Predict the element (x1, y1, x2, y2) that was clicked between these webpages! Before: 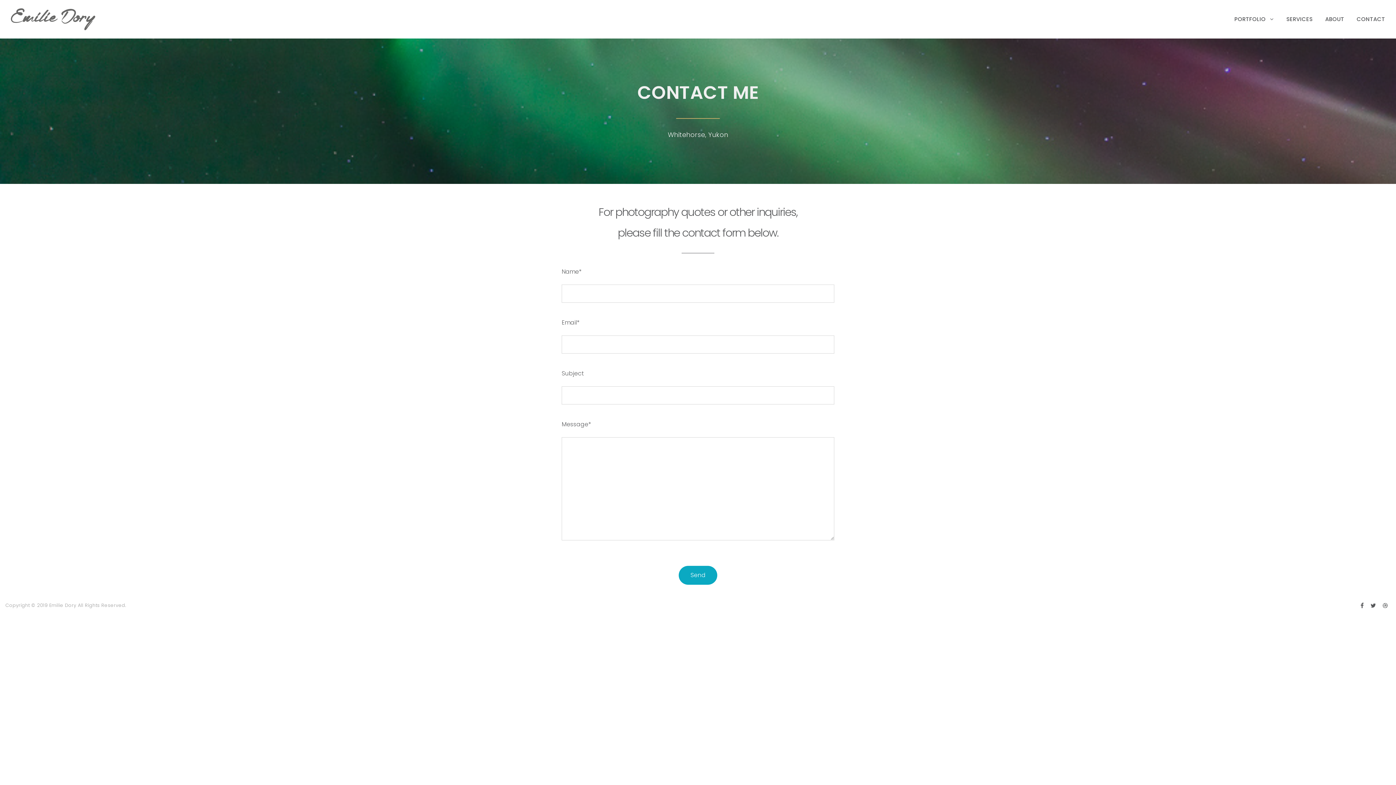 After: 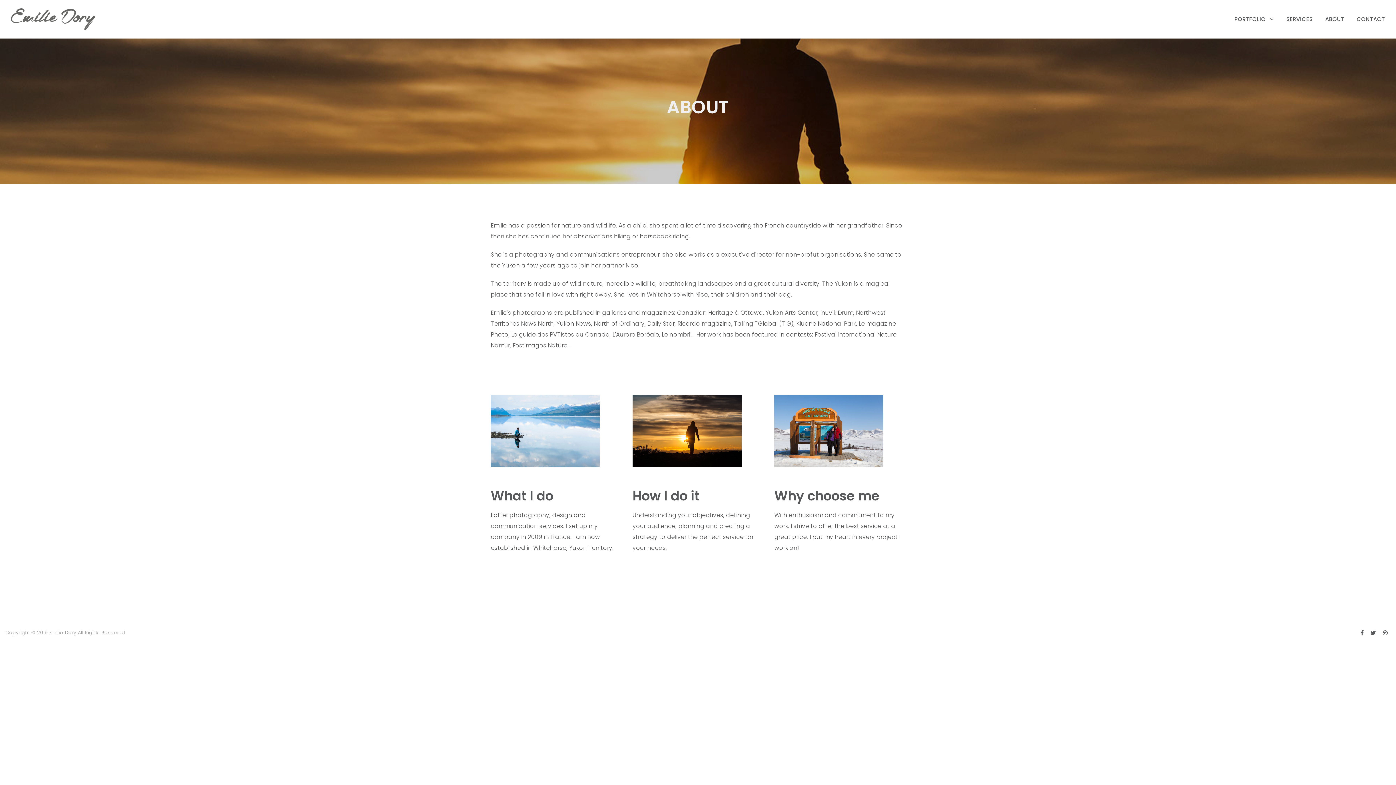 Action: bbox: (1320, 13, 1350, 24) label: ABOUT